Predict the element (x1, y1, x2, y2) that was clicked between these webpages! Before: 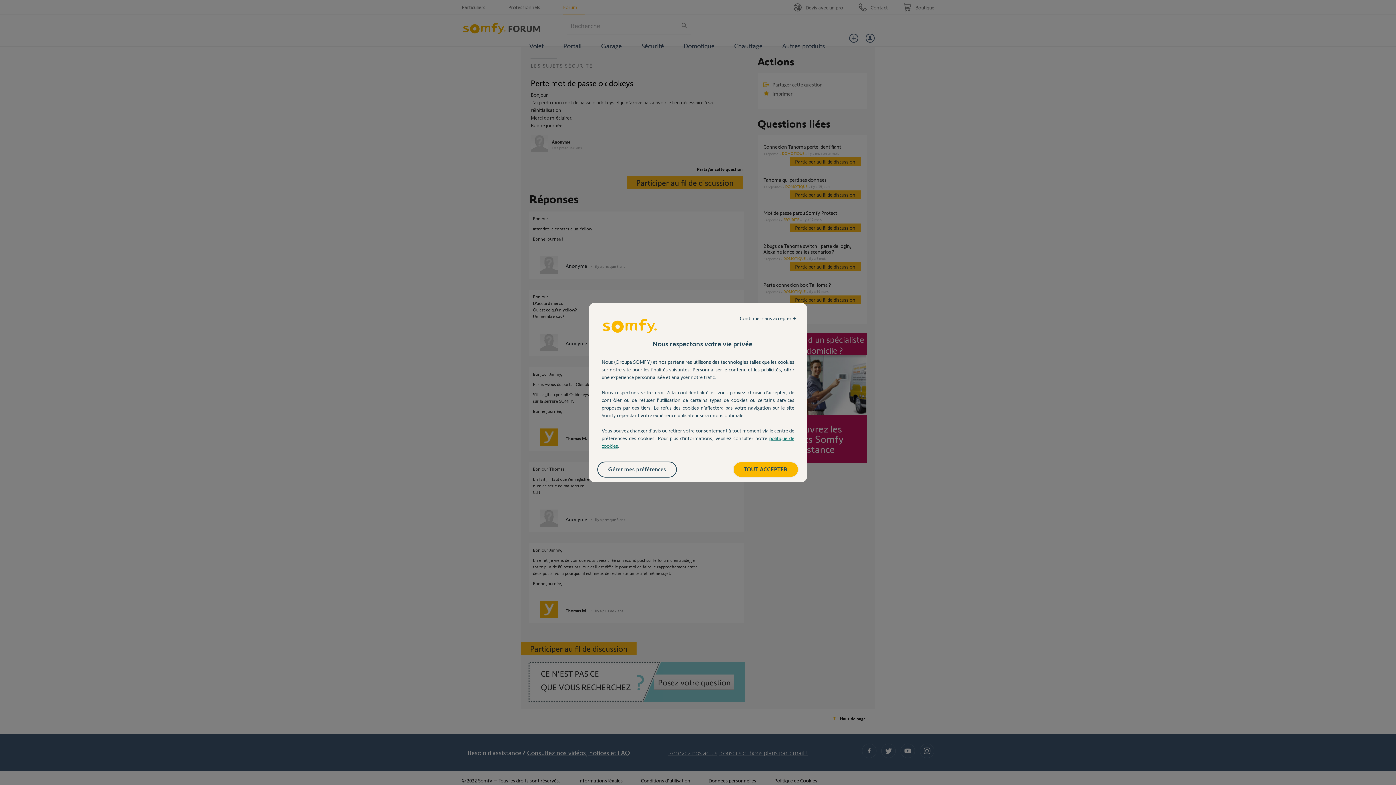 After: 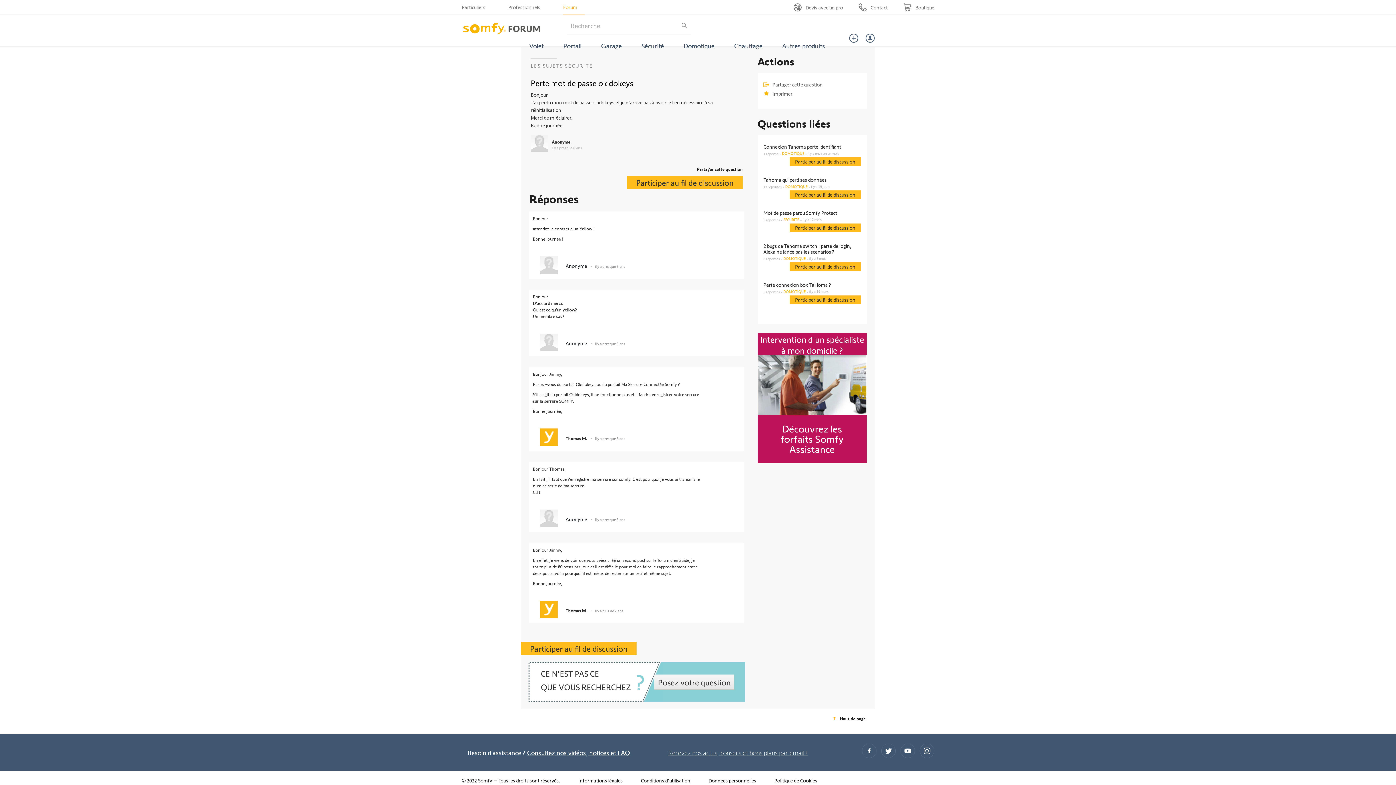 Action: bbox: (732, 311, 803, 325) label: Continuer sans accepter →